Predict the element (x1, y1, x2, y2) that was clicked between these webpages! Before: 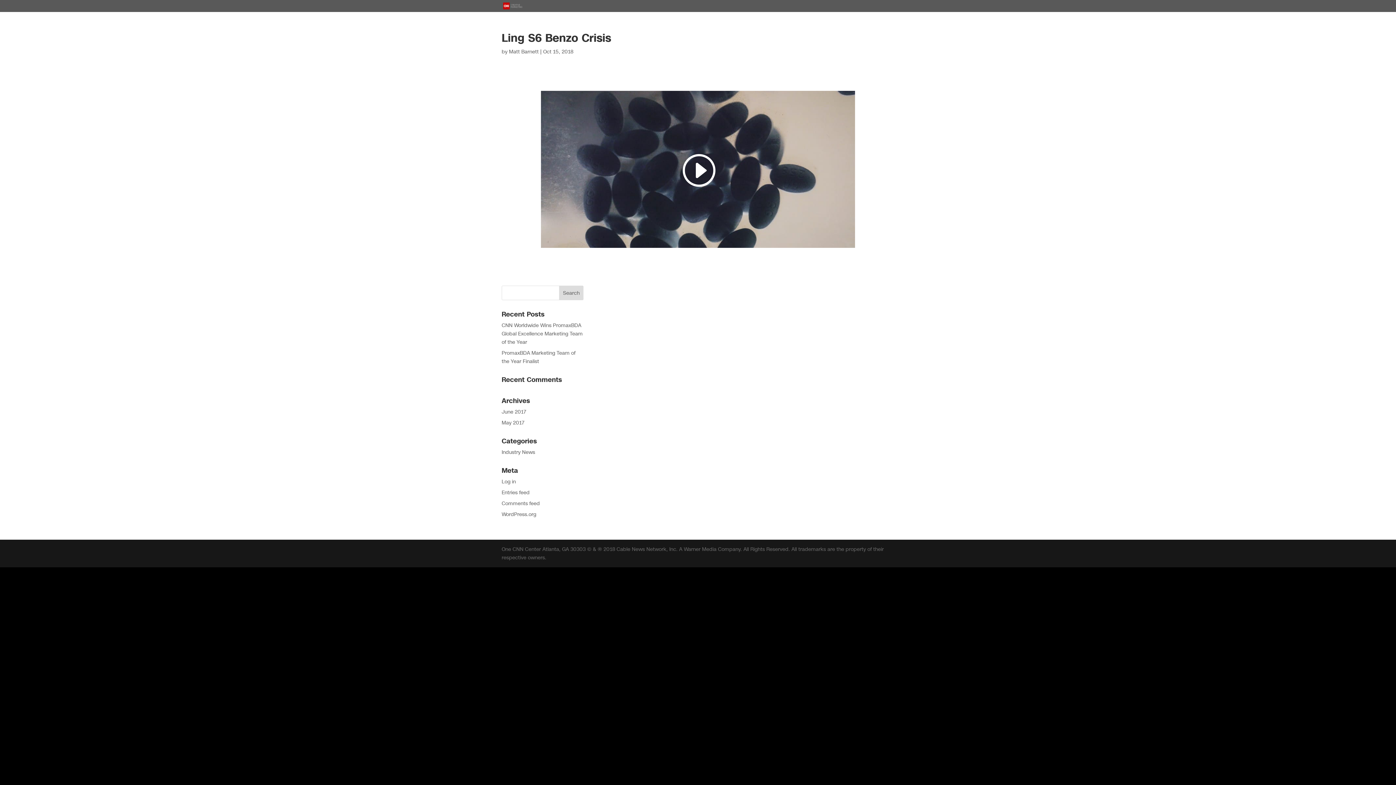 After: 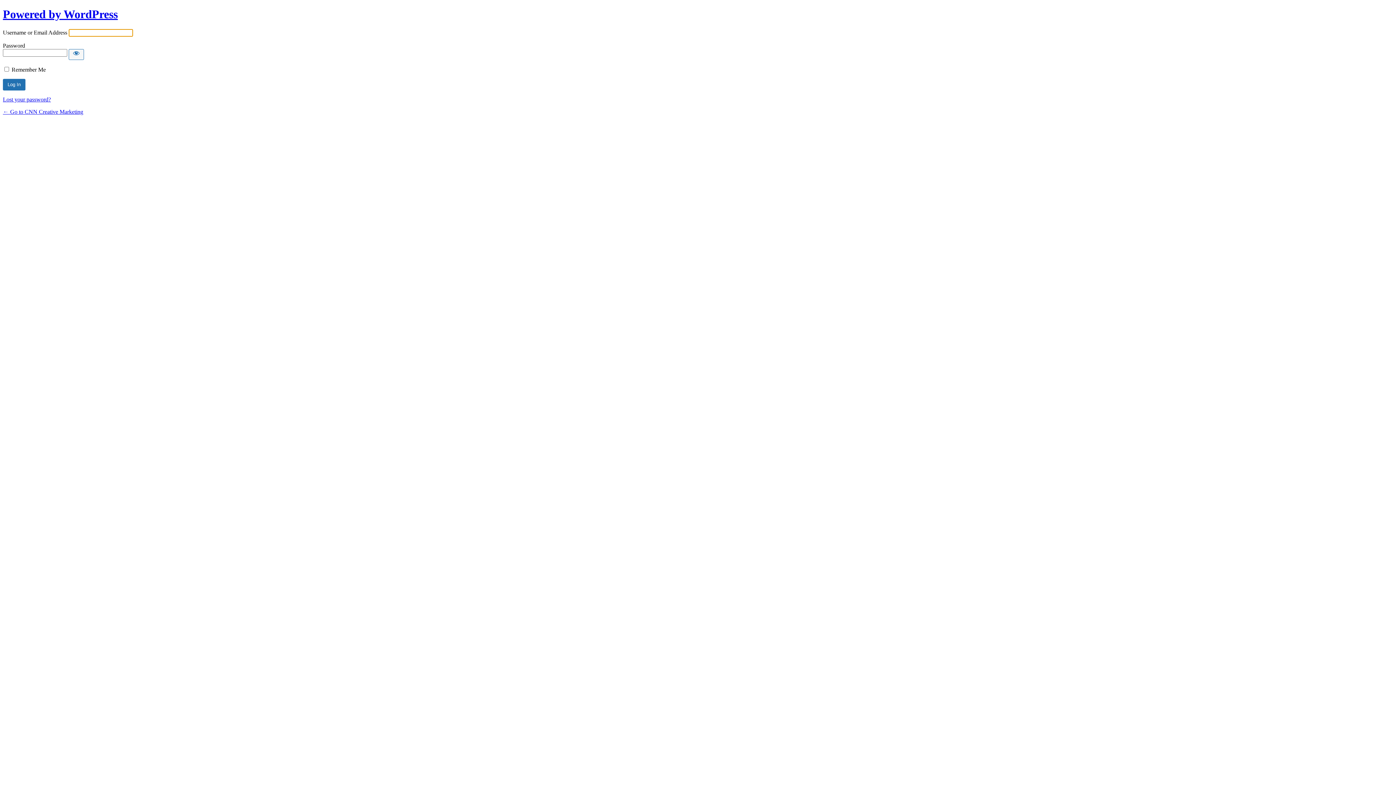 Action: bbox: (501, 478, 516, 485) label: Log in